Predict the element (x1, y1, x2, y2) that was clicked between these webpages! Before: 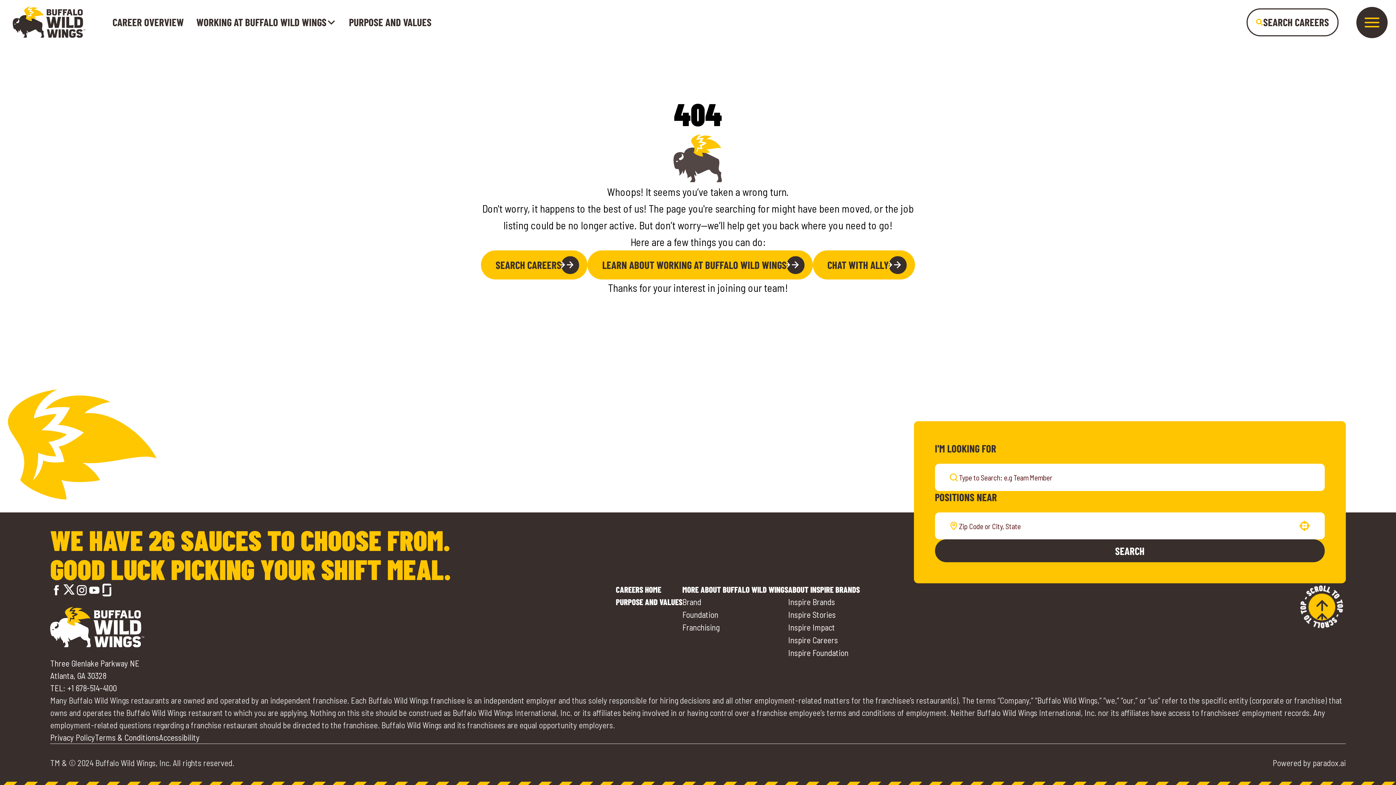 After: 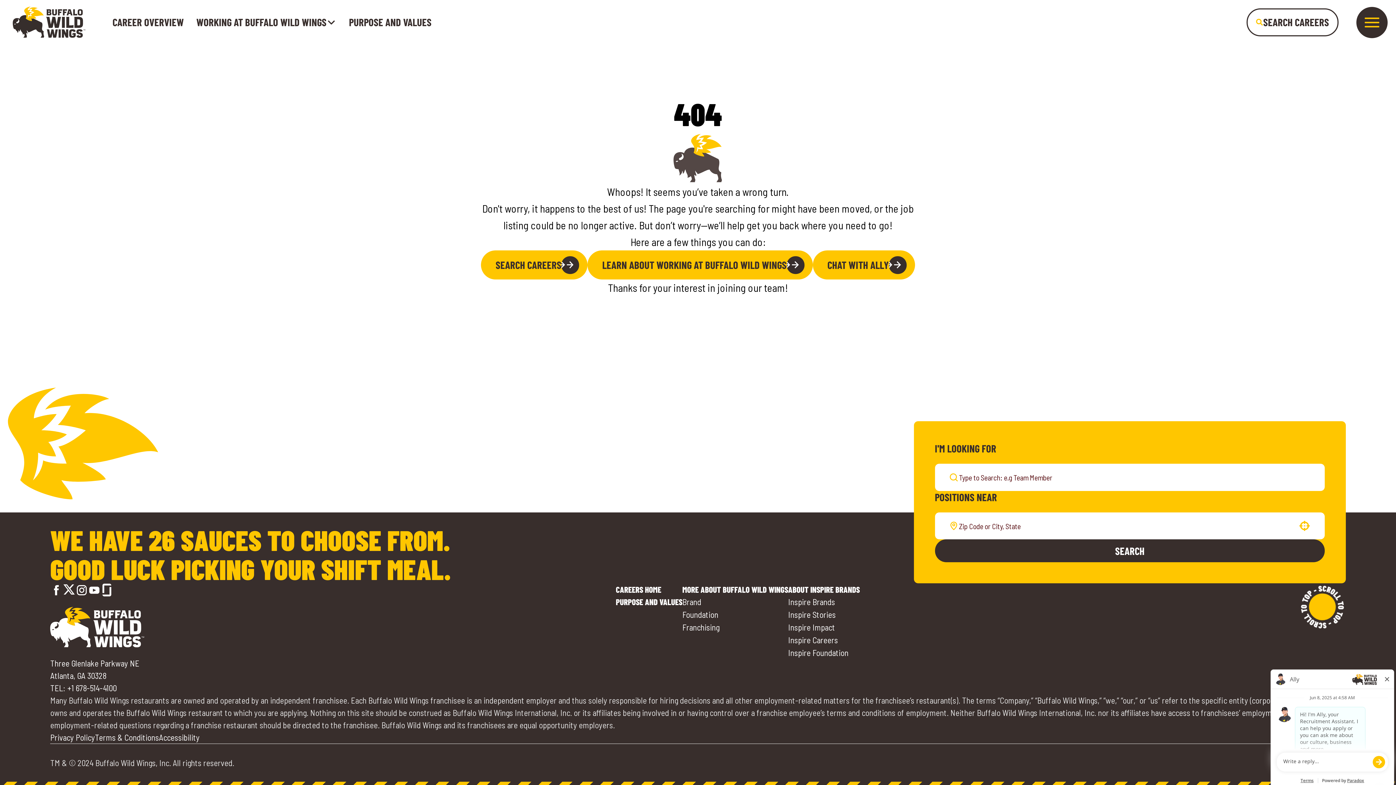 Action: bbox: (1298, 583, 1346, 630) label: Go to top of the page